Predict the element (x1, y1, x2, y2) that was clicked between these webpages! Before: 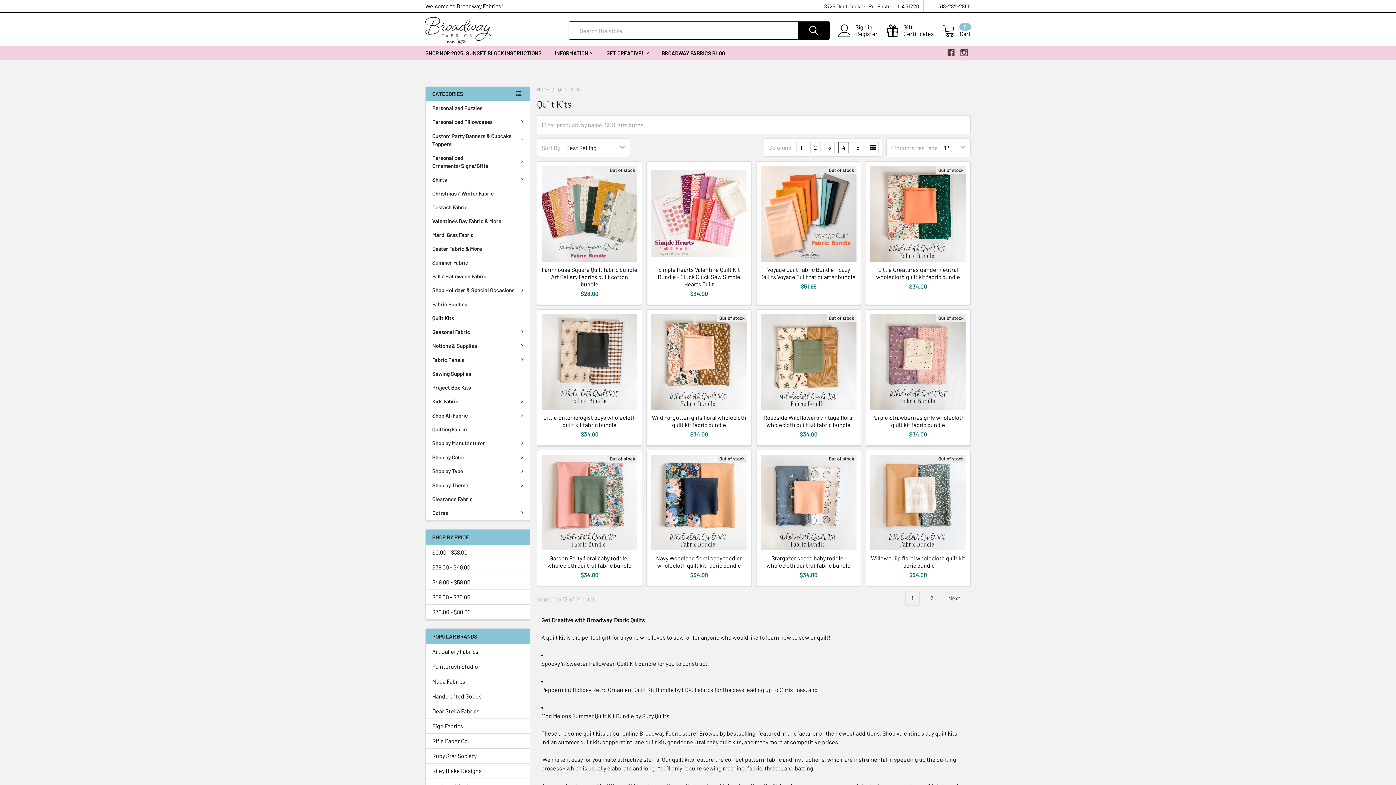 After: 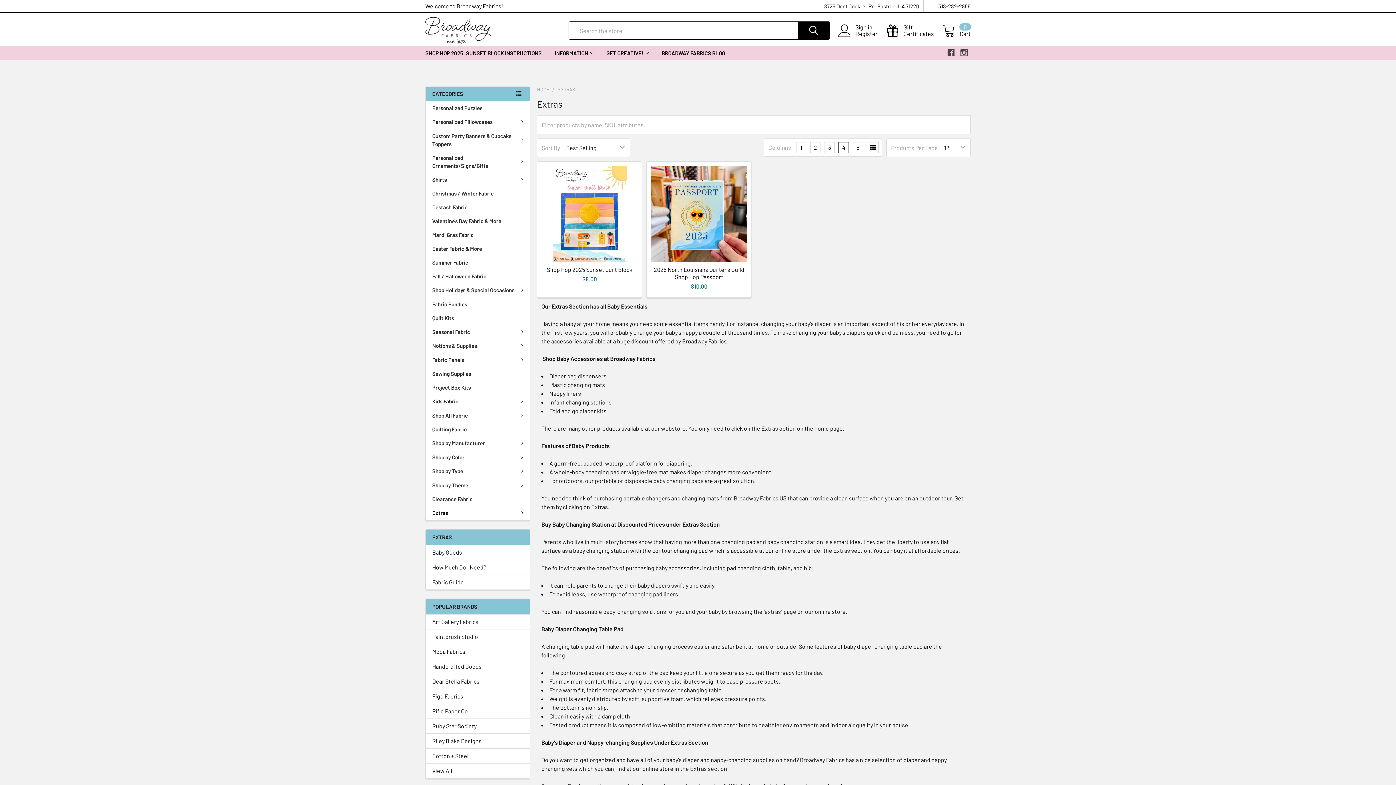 Action: bbox: (425, 506, 530, 520) label: Extras